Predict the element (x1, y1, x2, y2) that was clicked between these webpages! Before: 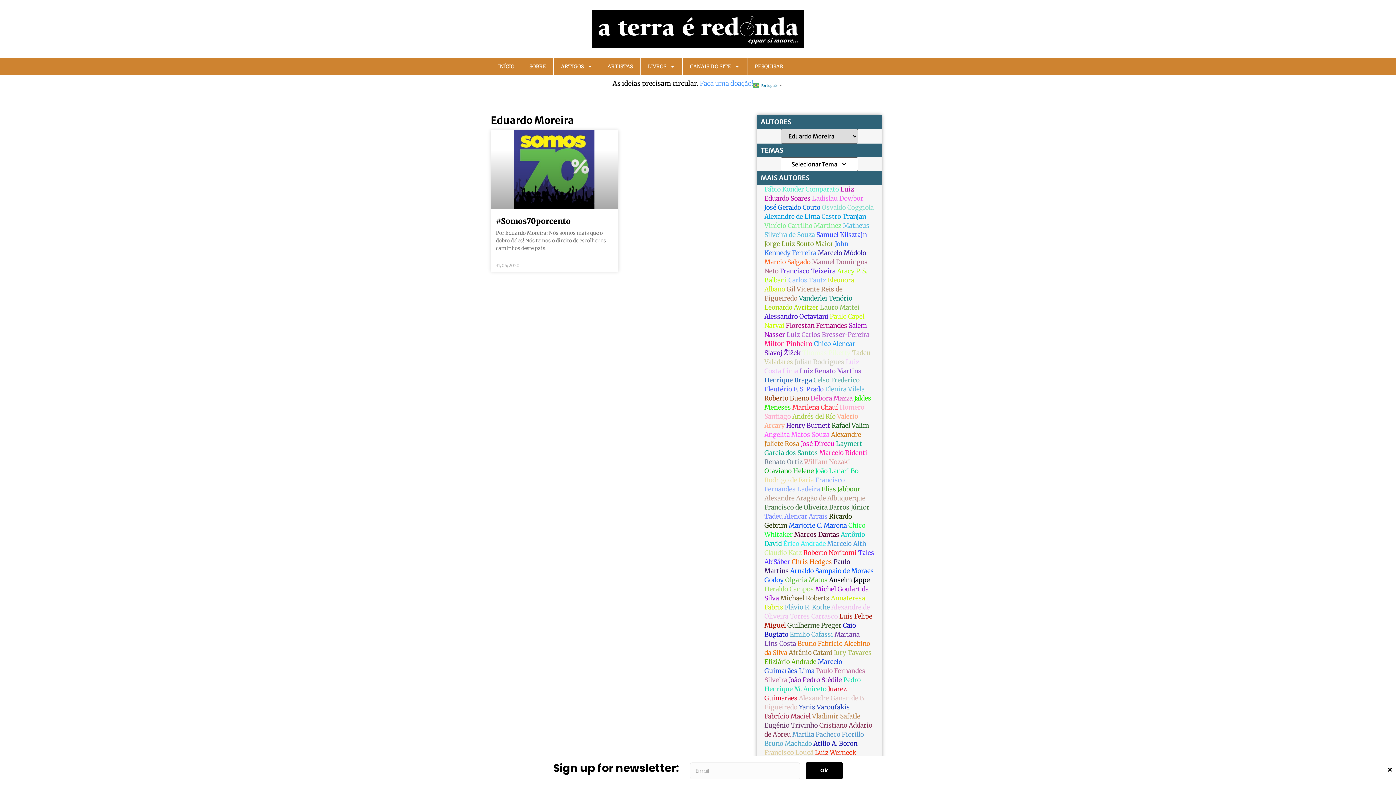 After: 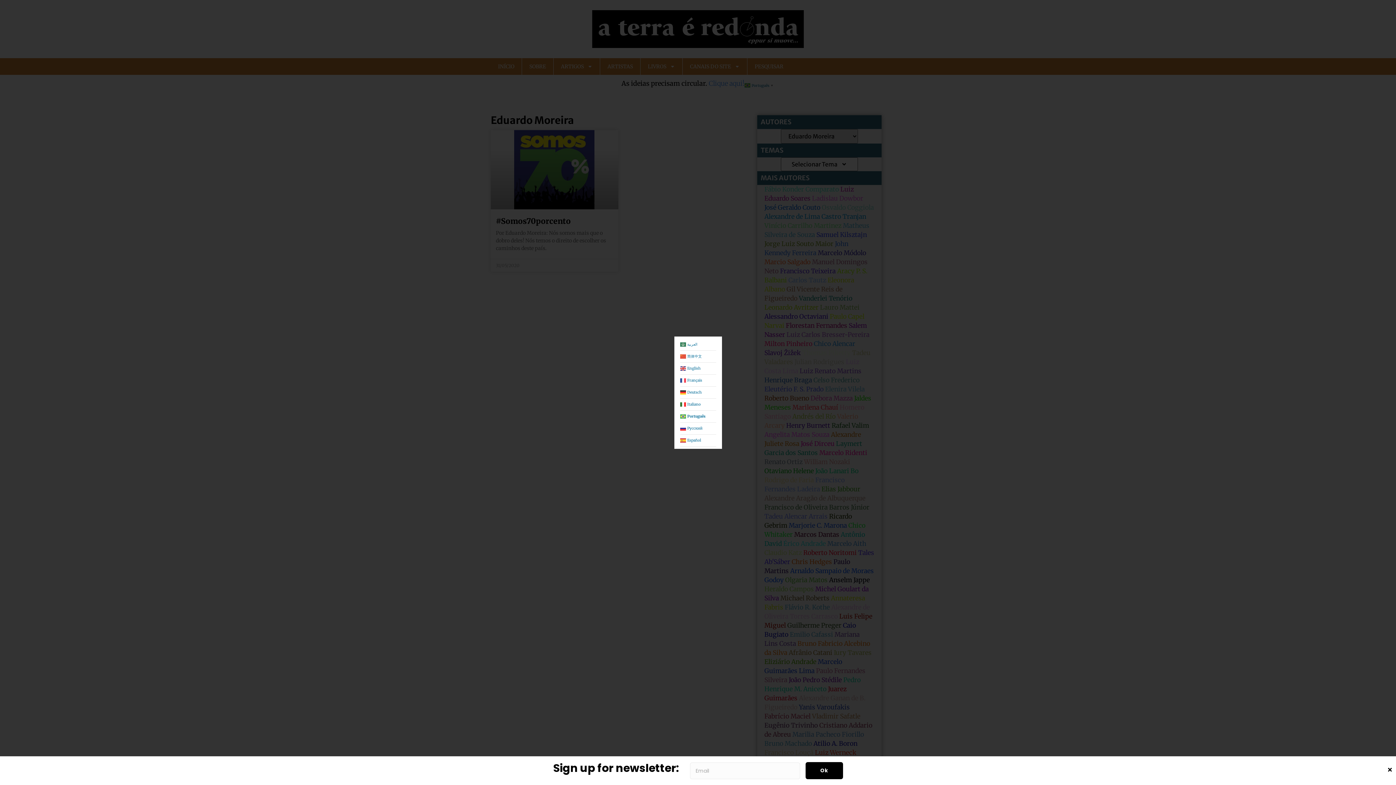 Action: label:  Português▼ bbox: (742, 81, 772, 88)